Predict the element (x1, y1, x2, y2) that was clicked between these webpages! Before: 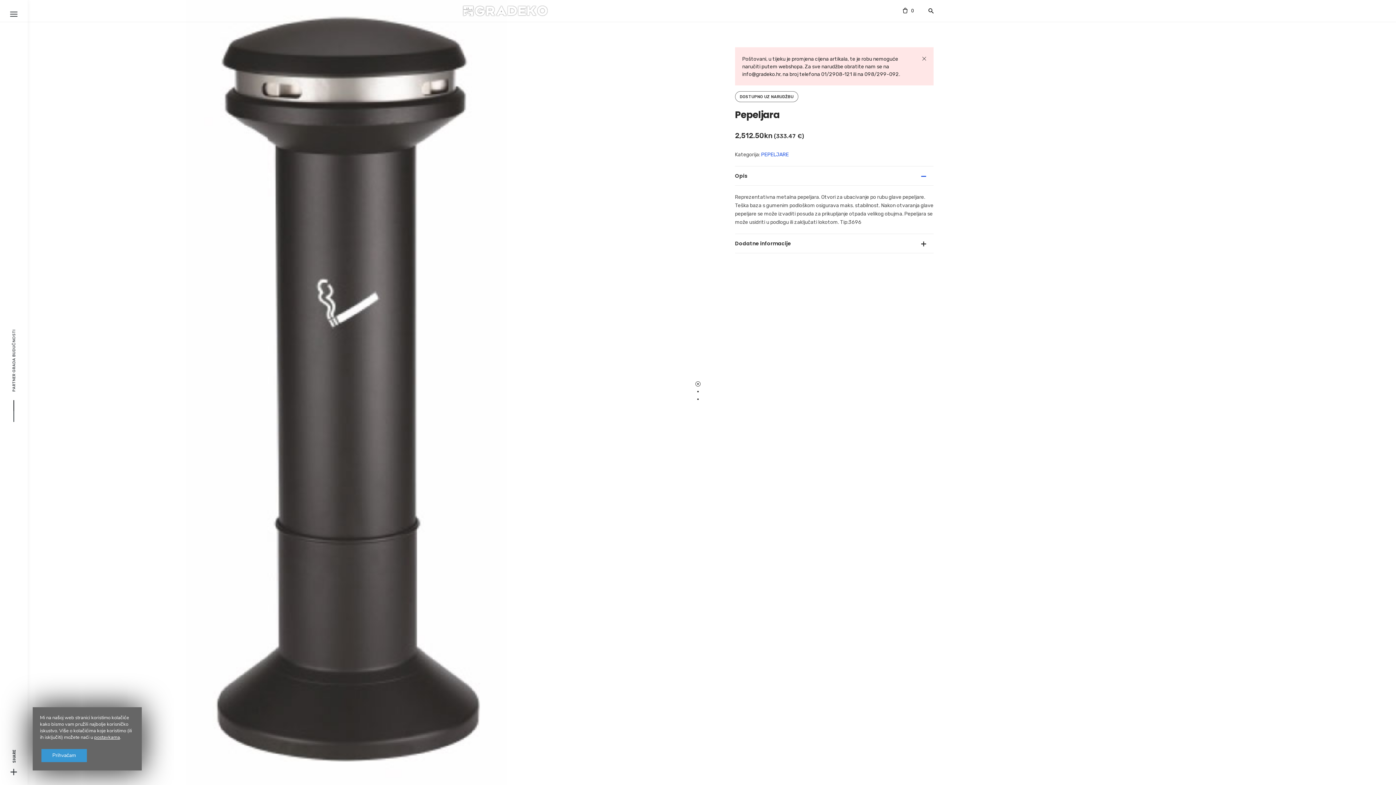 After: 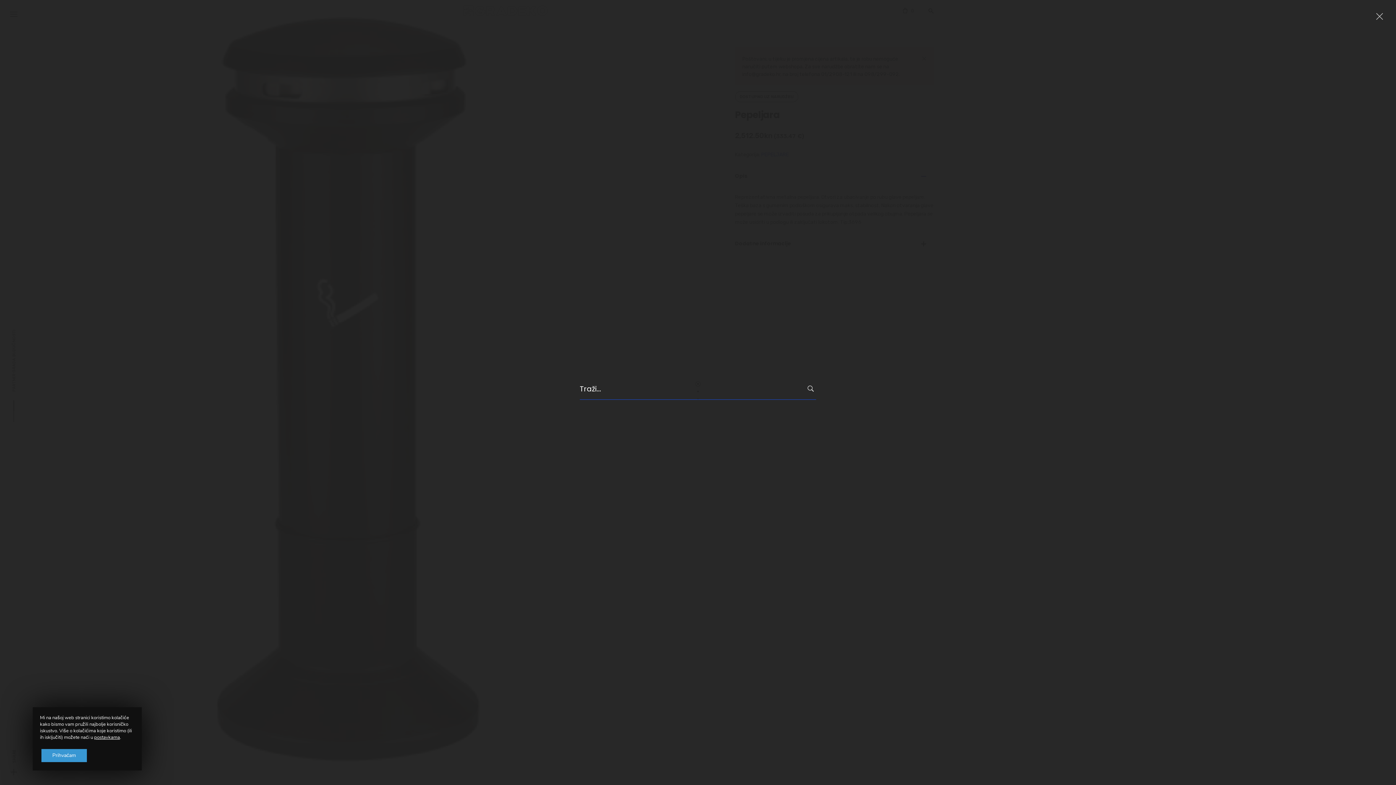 Action: bbox: (921, 0, 933, 21)